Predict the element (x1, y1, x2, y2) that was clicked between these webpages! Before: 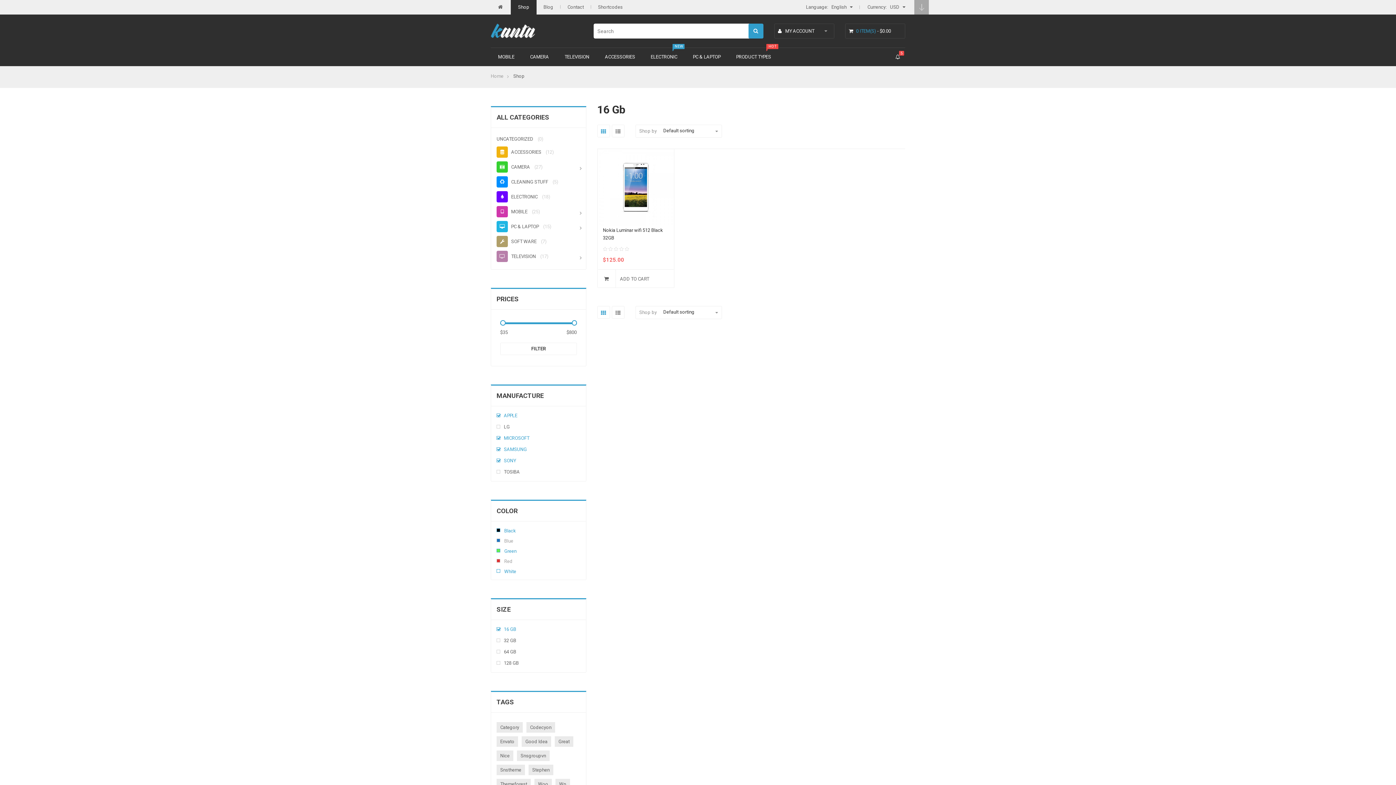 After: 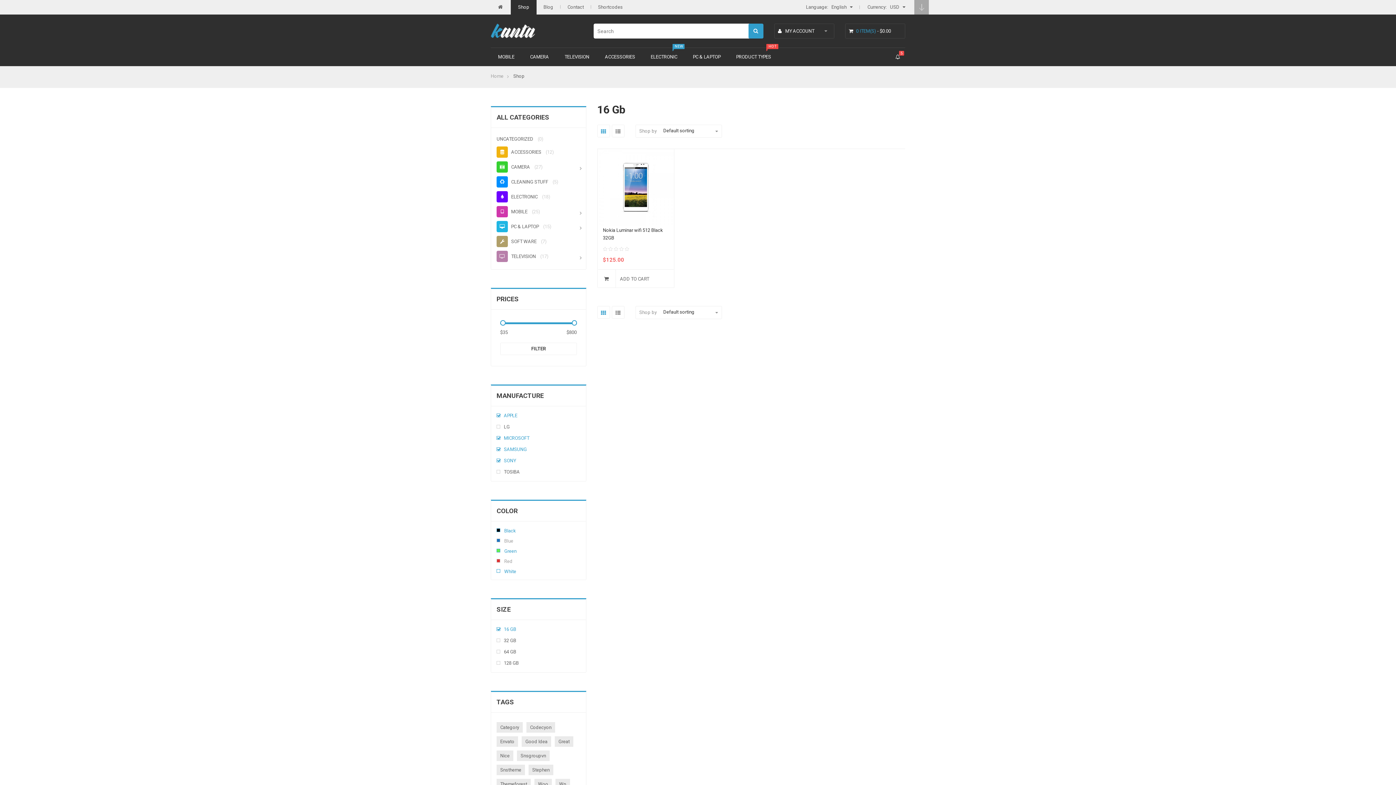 Action: bbox: (496, 549, 500, 552) label: Green